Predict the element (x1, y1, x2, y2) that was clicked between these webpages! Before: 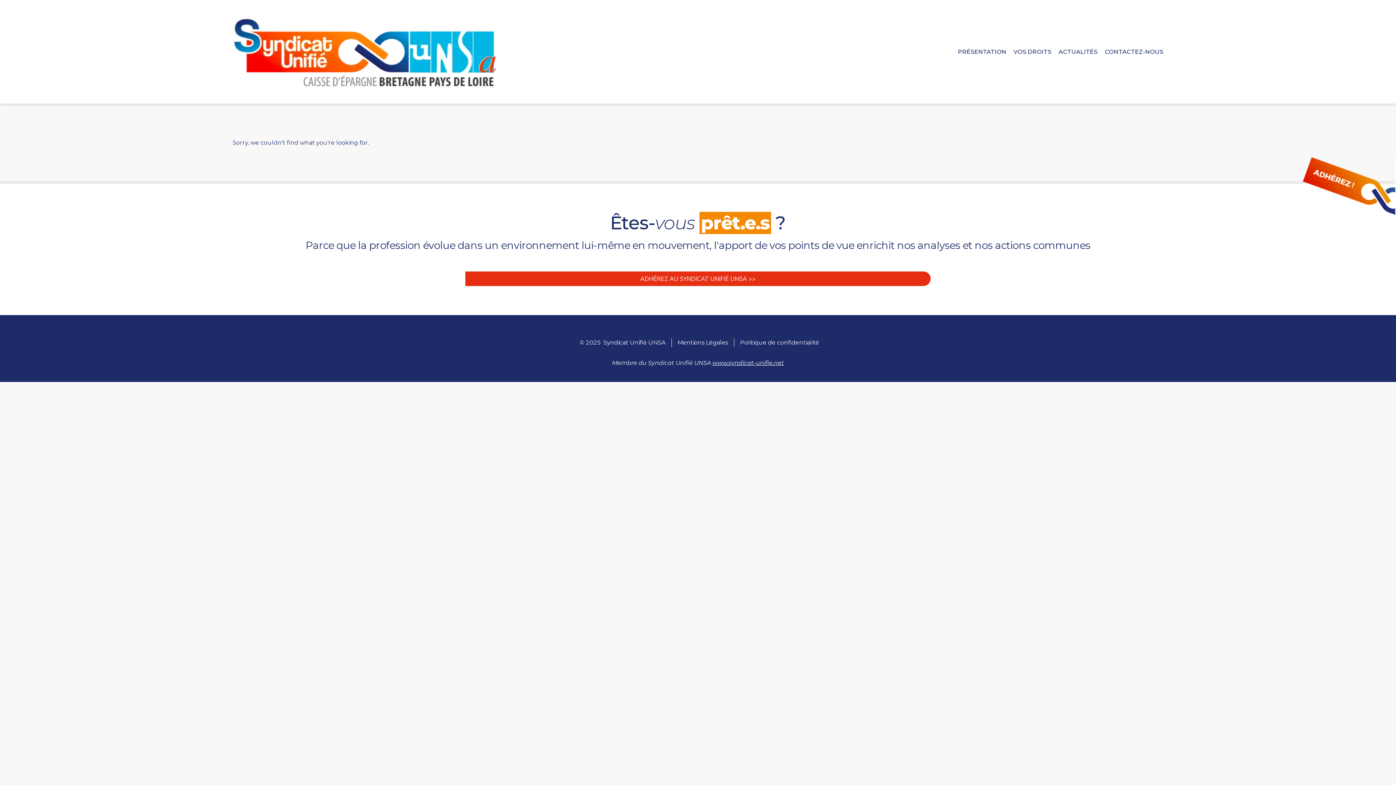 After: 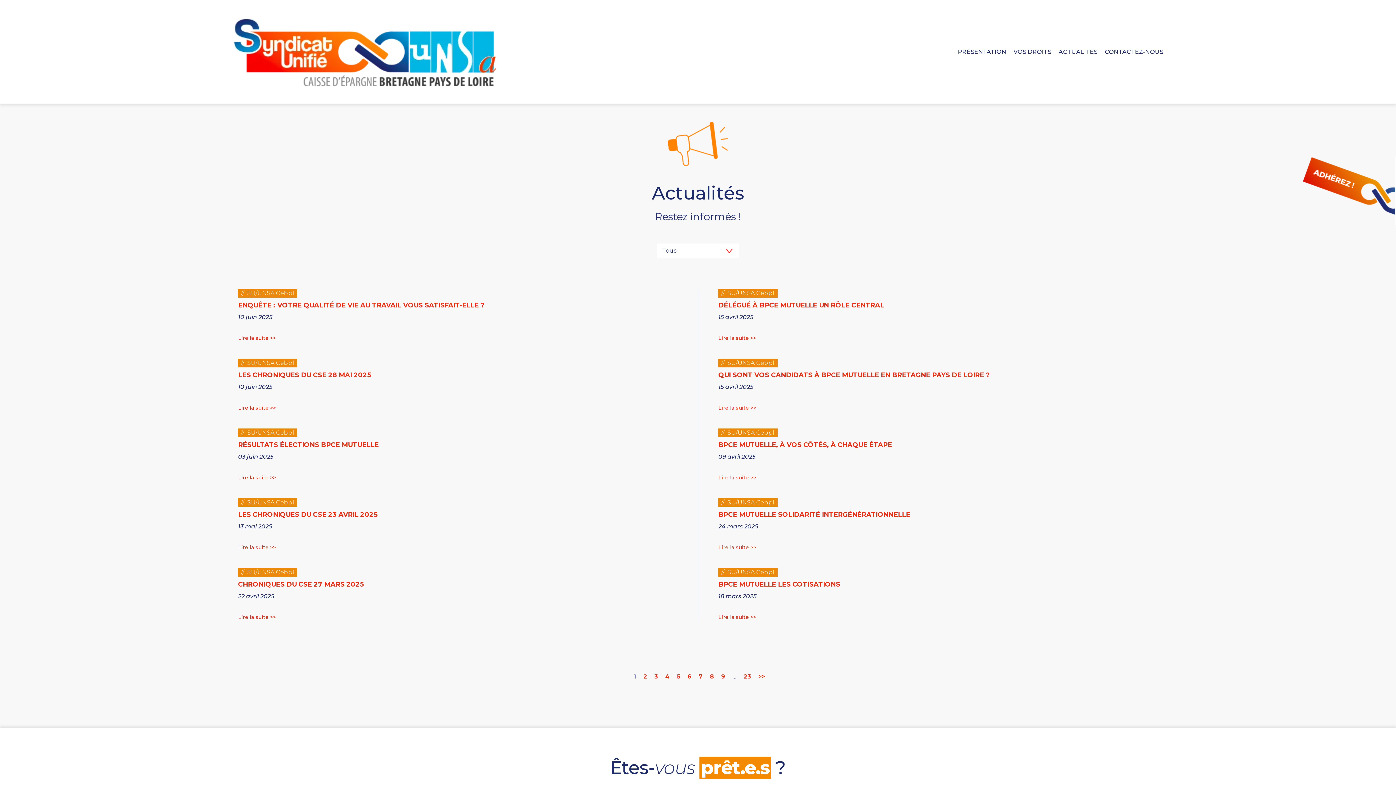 Action: bbox: (1058, 48, 1097, 55) label: ACTUALITÉS